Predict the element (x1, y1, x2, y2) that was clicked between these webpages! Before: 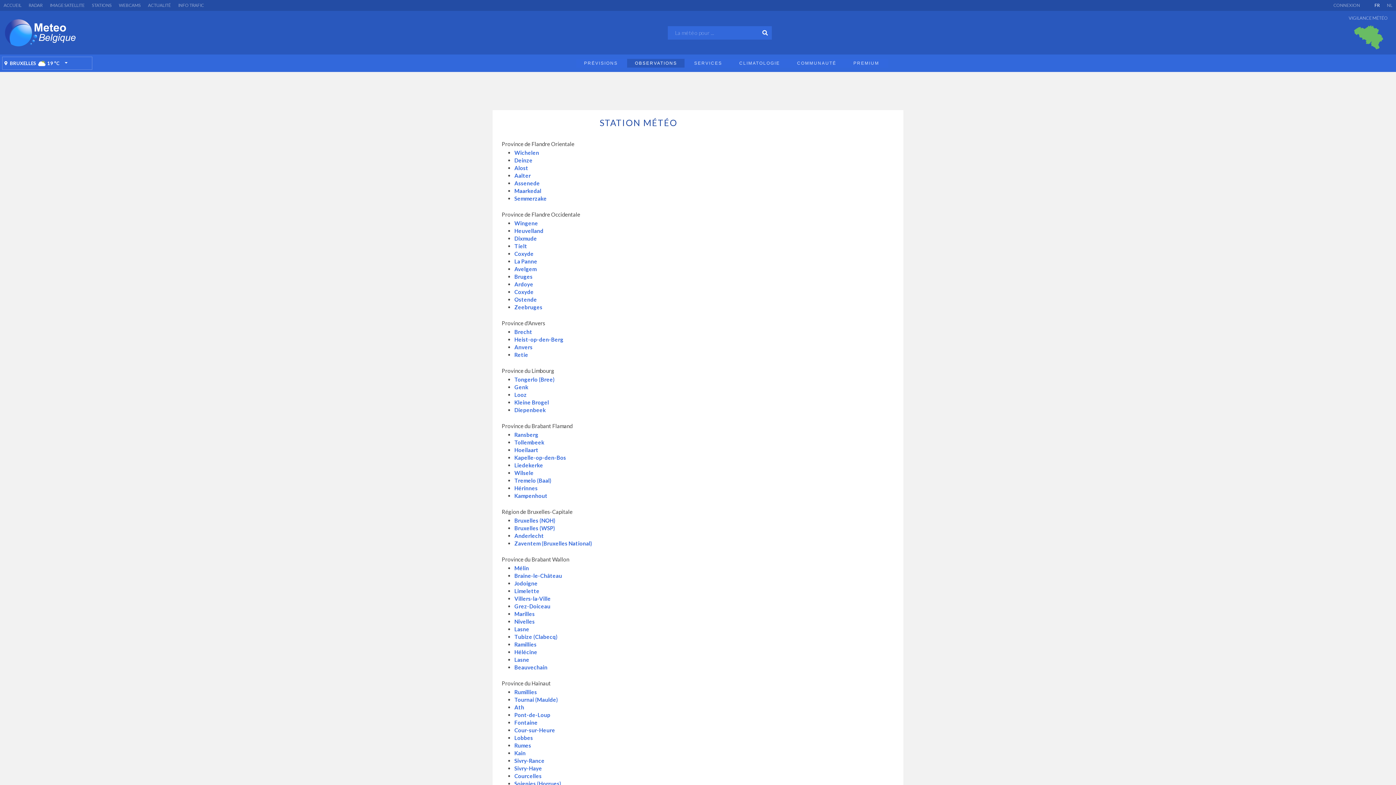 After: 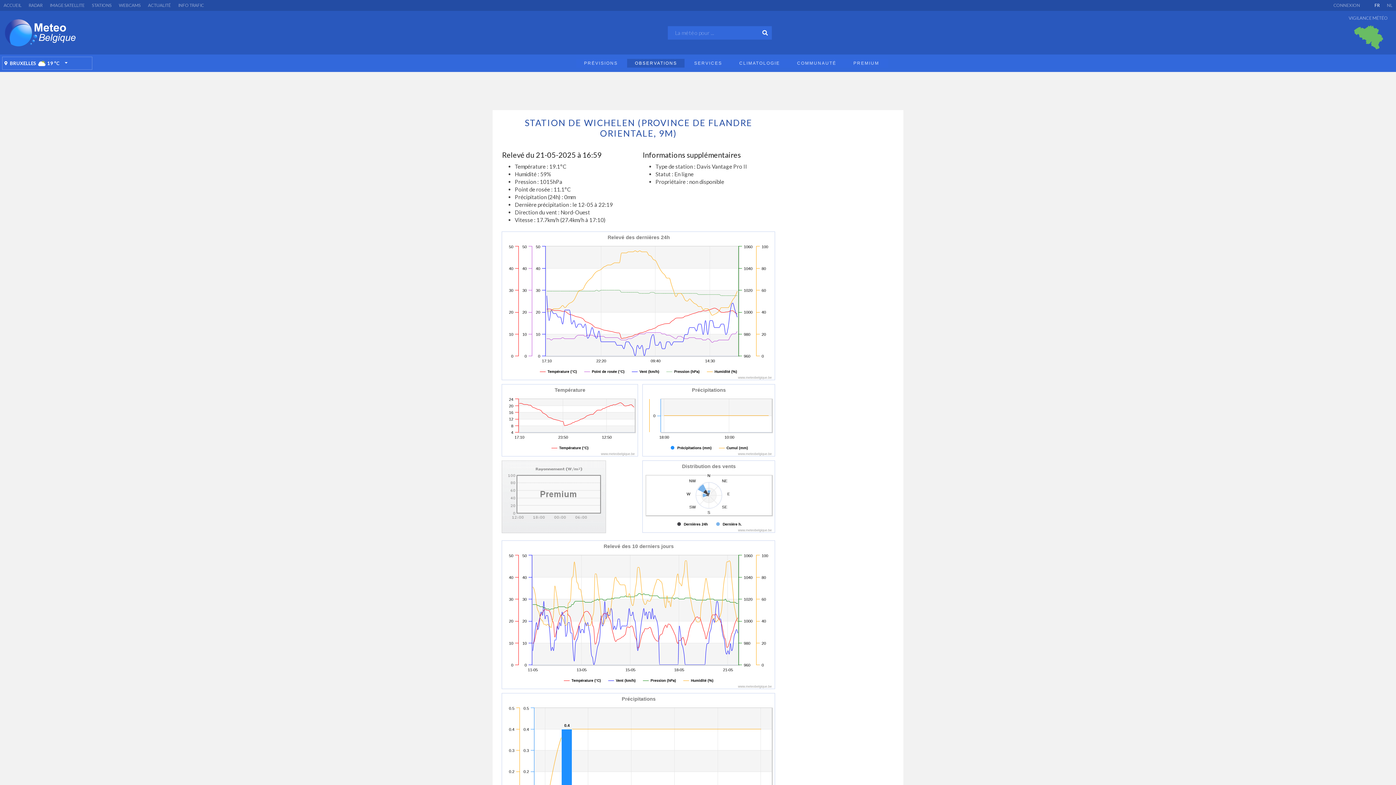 Action: bbox: (514, 149, 539, 156) label: Wichelen